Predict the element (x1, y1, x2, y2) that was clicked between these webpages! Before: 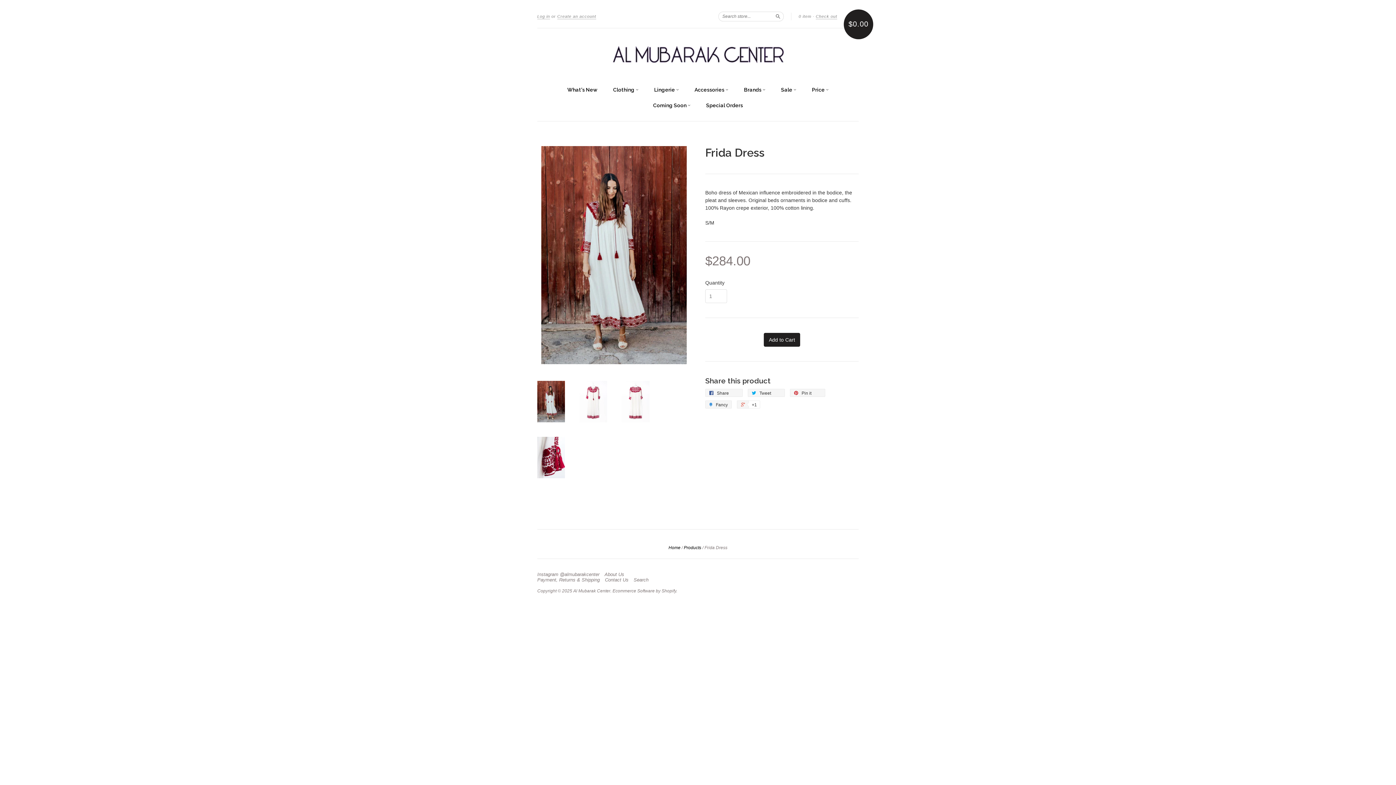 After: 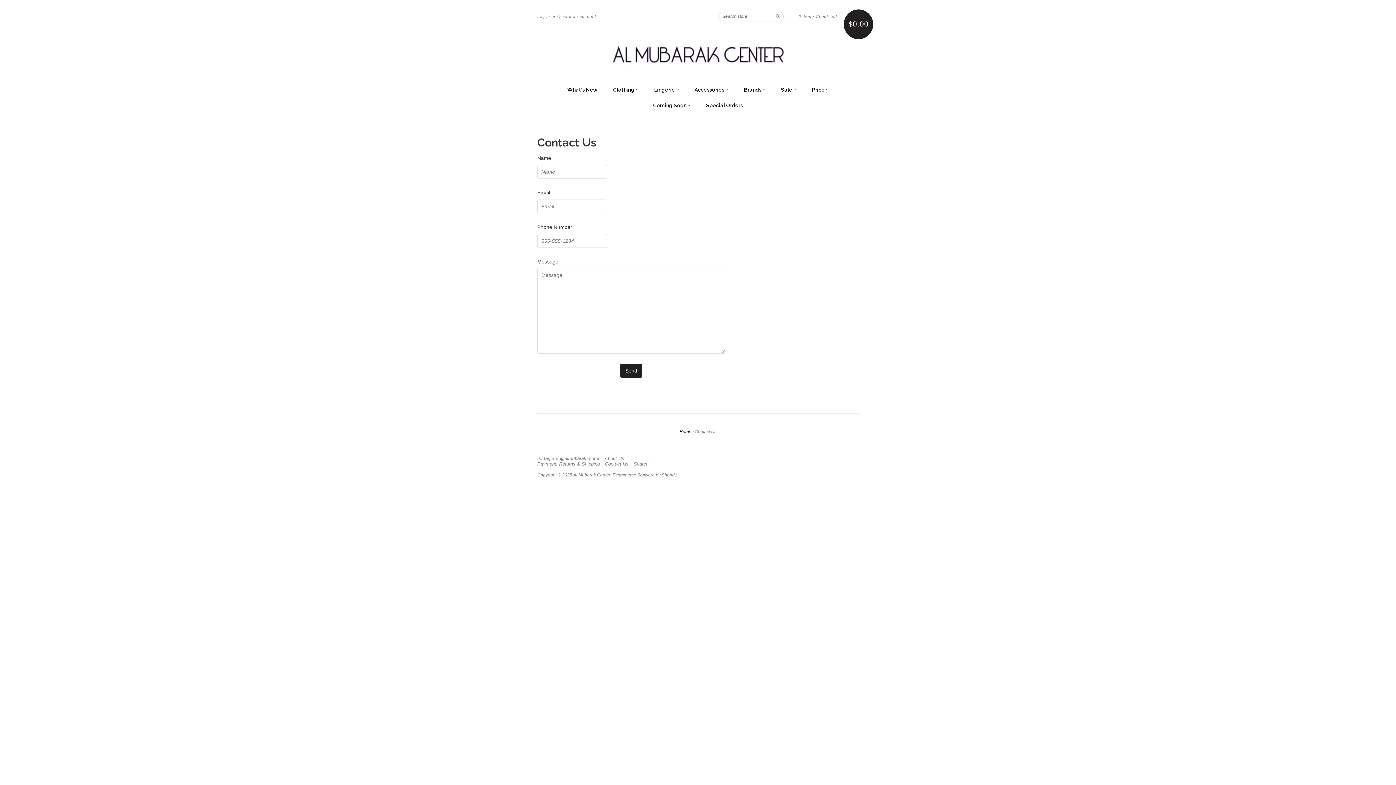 Action: label: Contact Us bbox: (605, 577, 632, 582)